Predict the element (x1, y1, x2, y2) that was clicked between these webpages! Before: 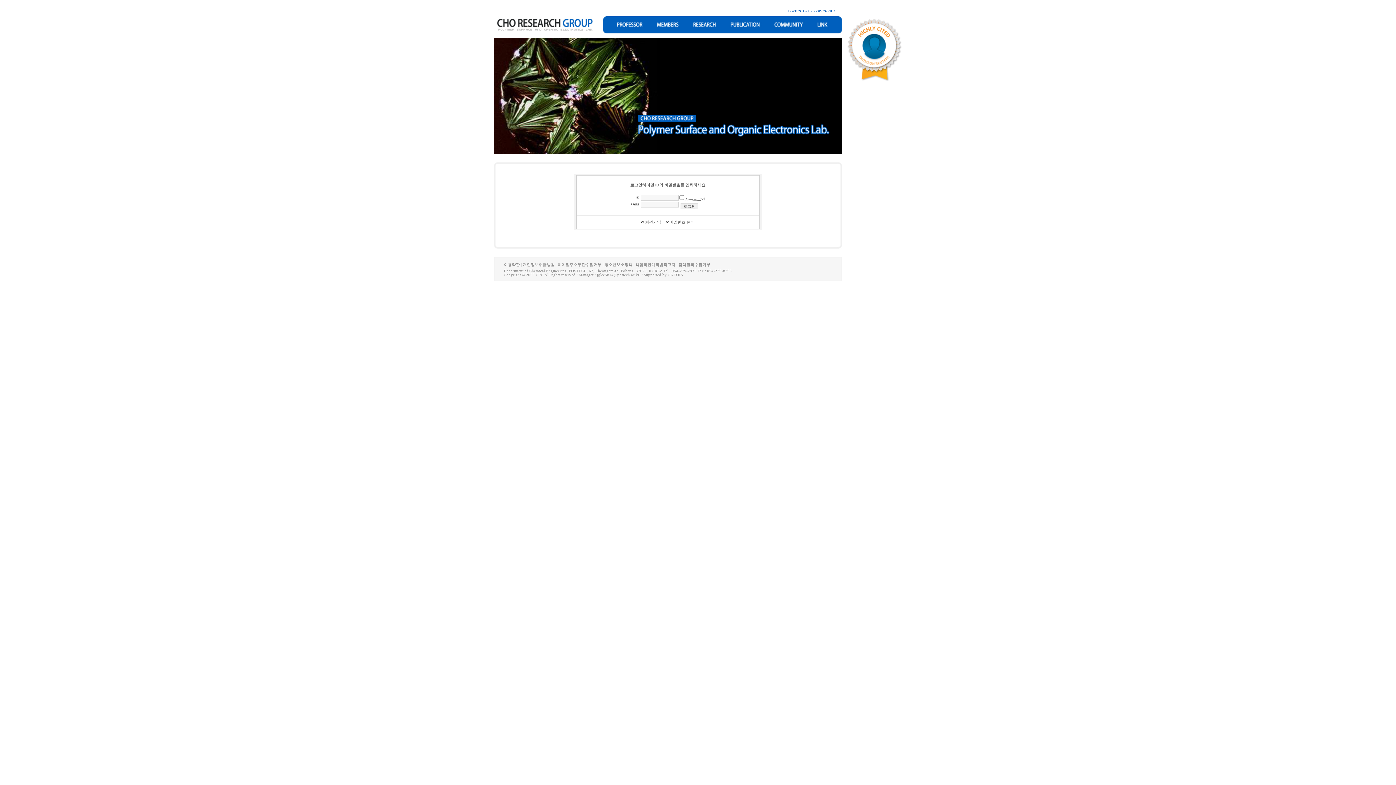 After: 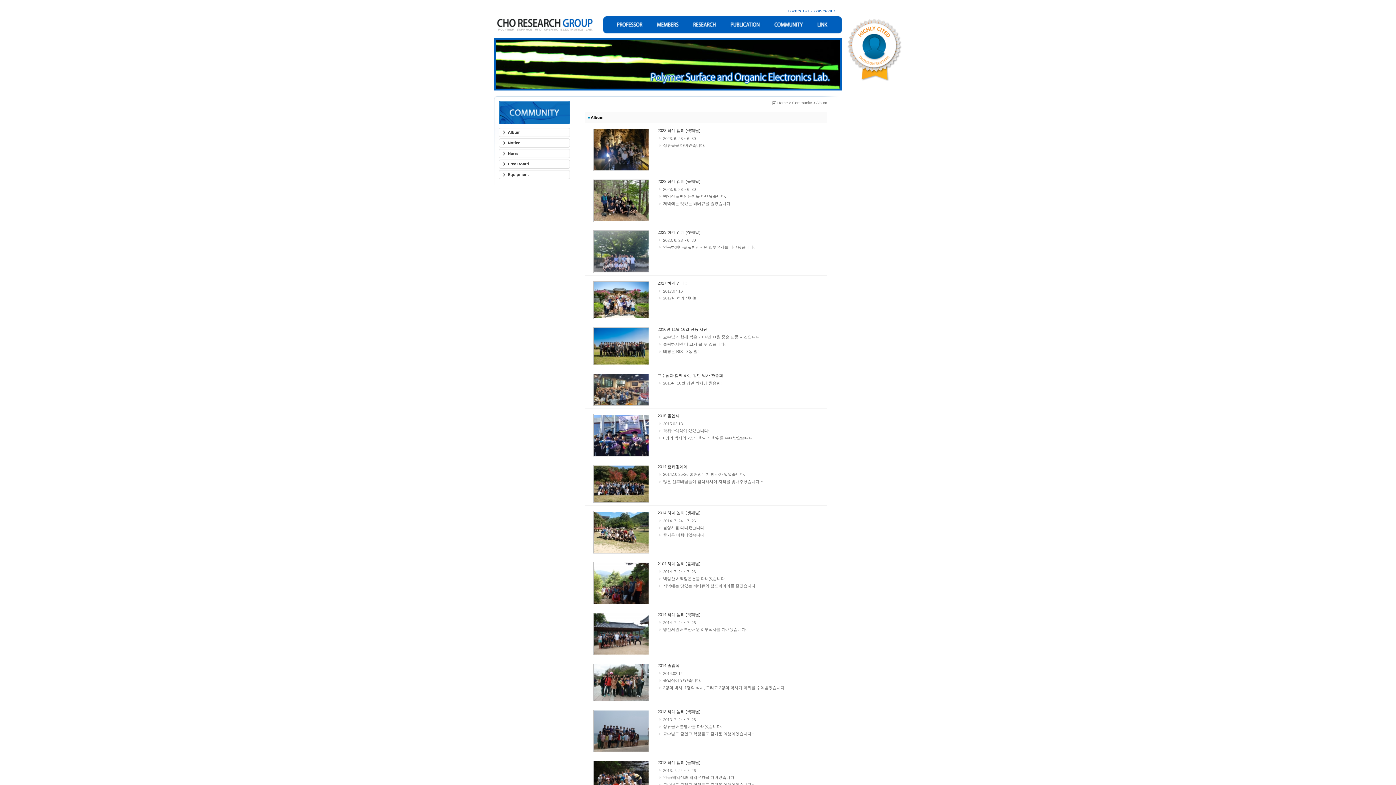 Action: bbox: (768, 16, 810, 33)